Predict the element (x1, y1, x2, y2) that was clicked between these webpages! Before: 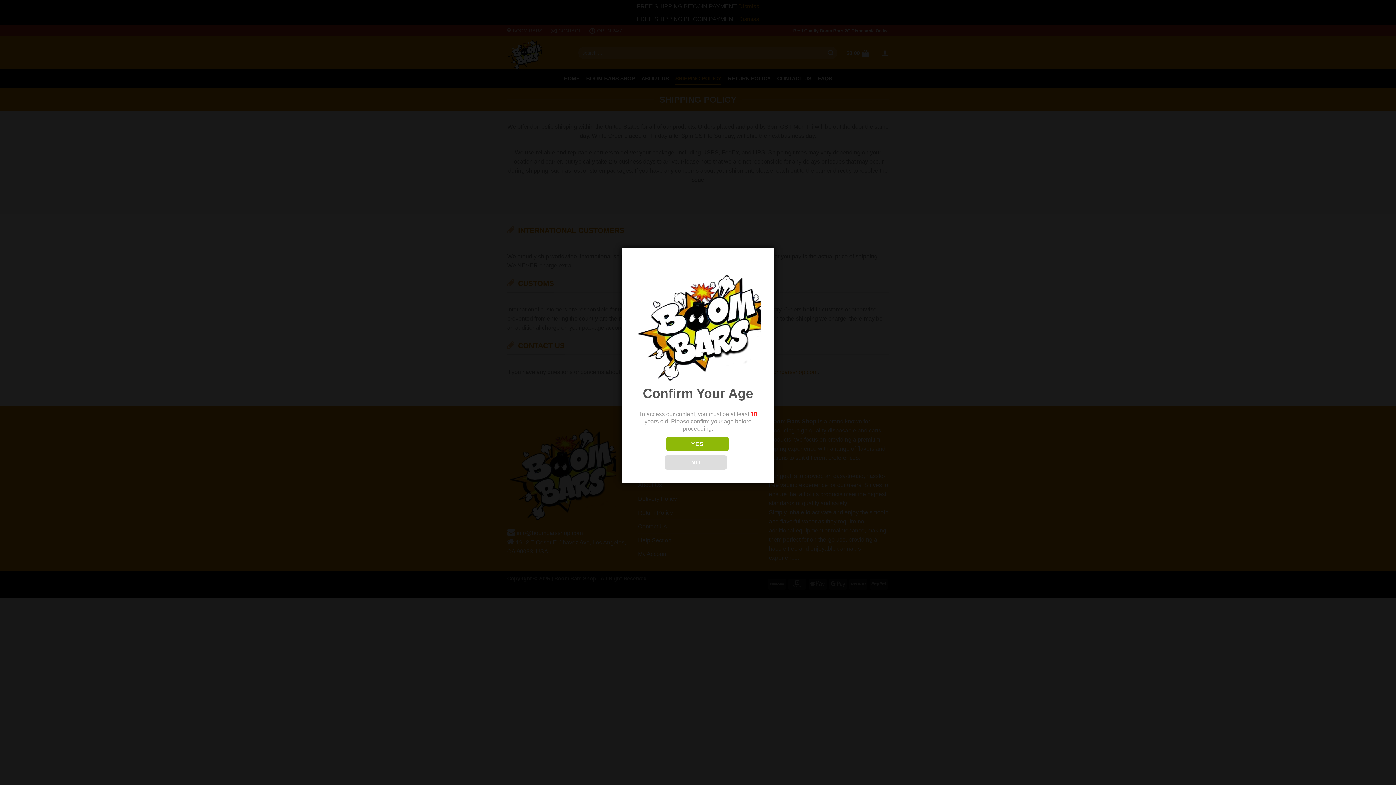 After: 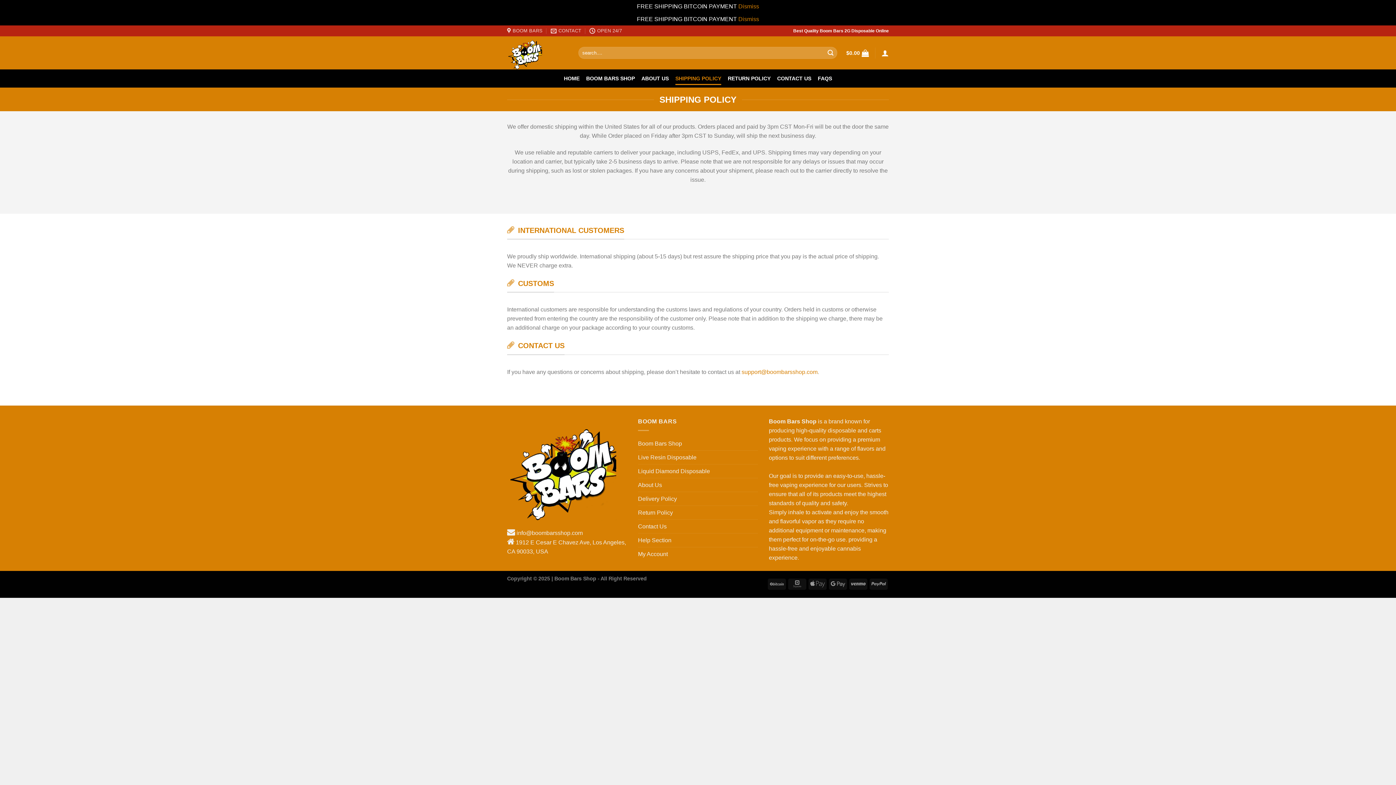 Action: bbox: (666, 437, 728, 451) label: YES